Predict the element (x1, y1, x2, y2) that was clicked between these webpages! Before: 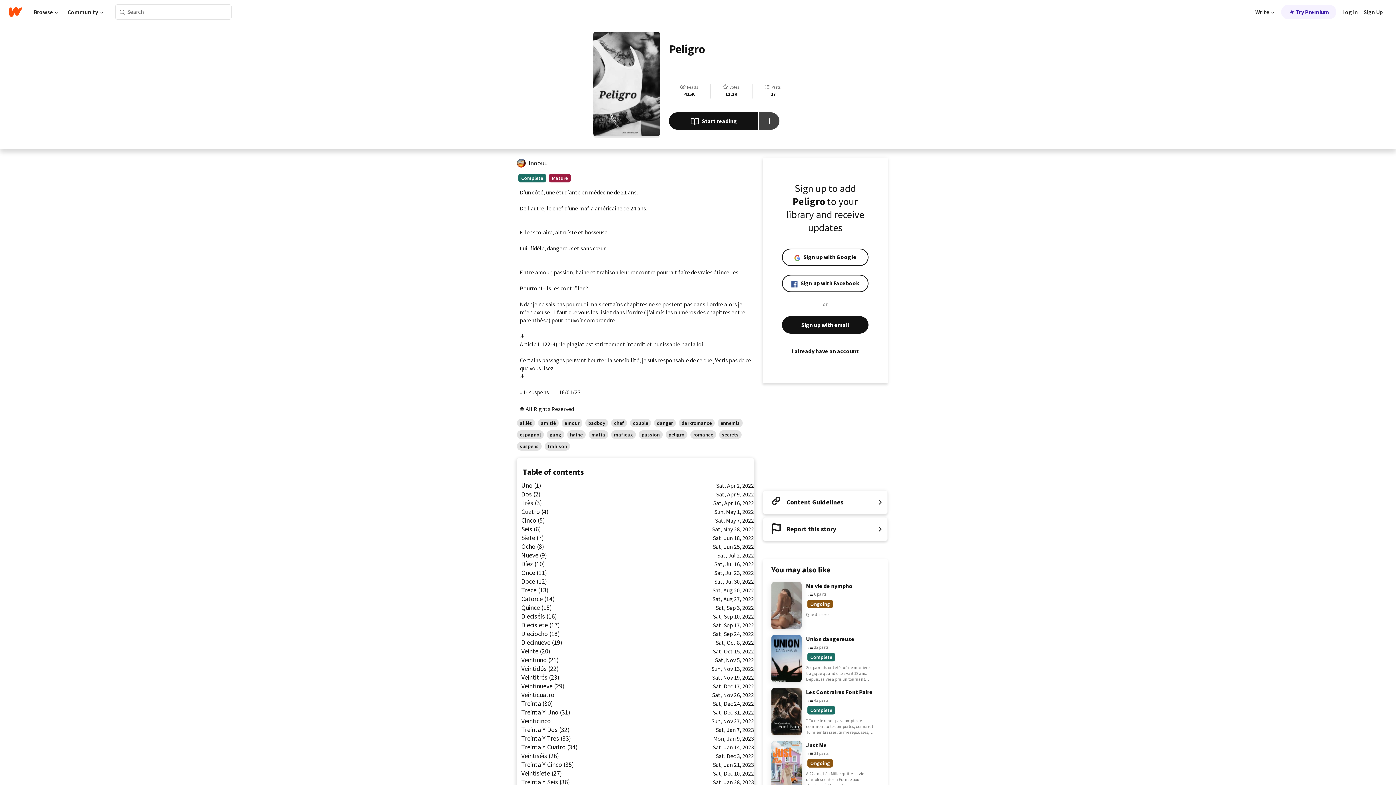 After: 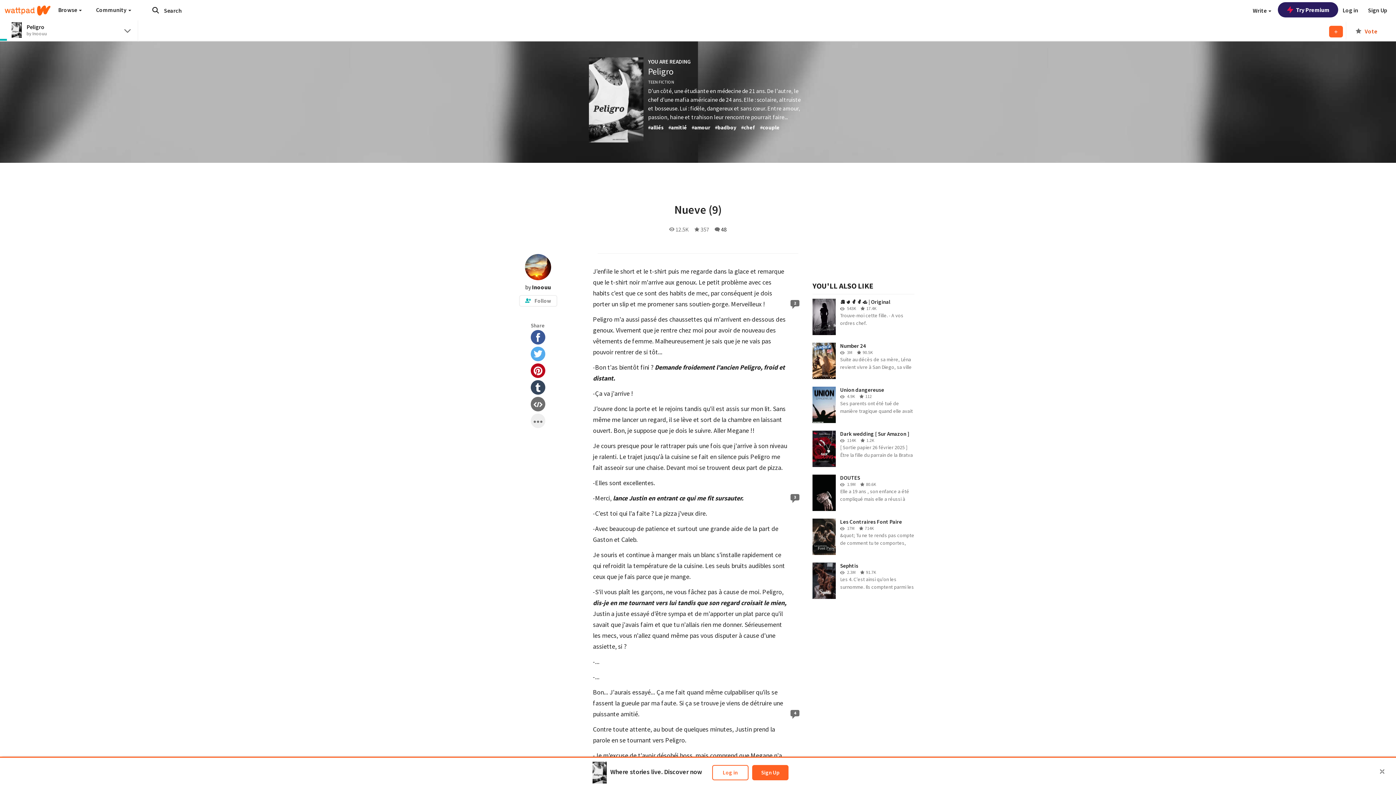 Action: label: Nueve (9)
Sat, Jul 2, 2022 bbox: (517, 551, 754, 560)